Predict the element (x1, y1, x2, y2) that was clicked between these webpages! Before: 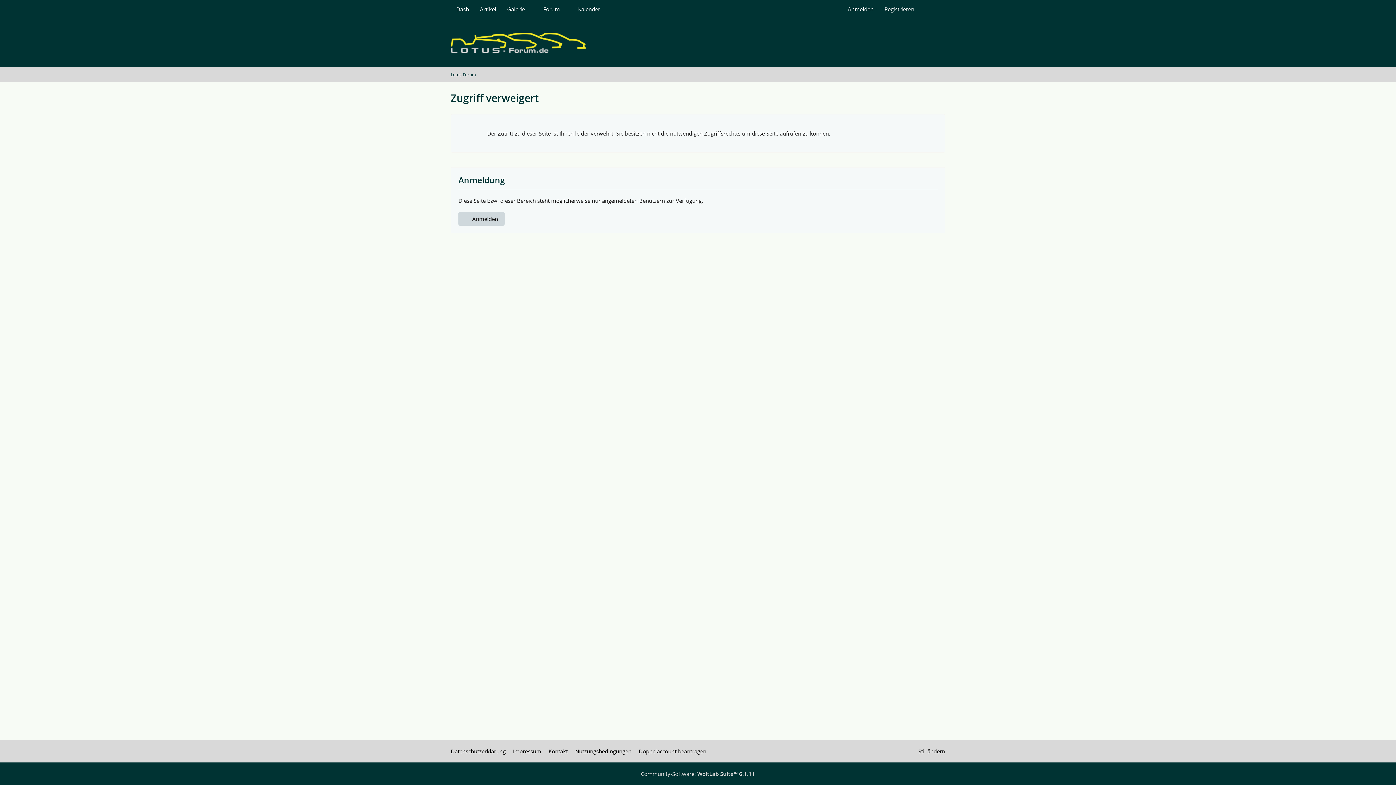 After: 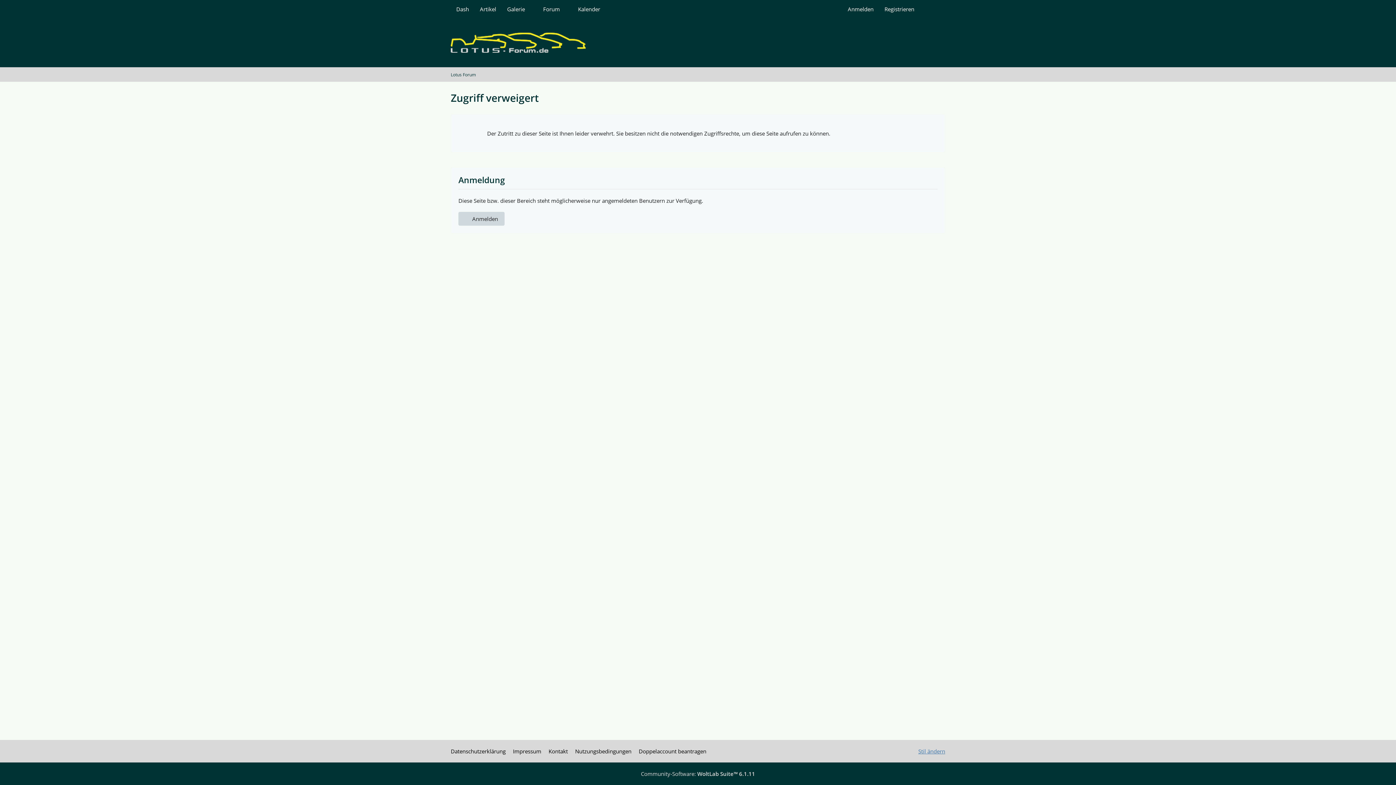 Action: bbox: (918, 747, 945, 755) label: Stil ändern